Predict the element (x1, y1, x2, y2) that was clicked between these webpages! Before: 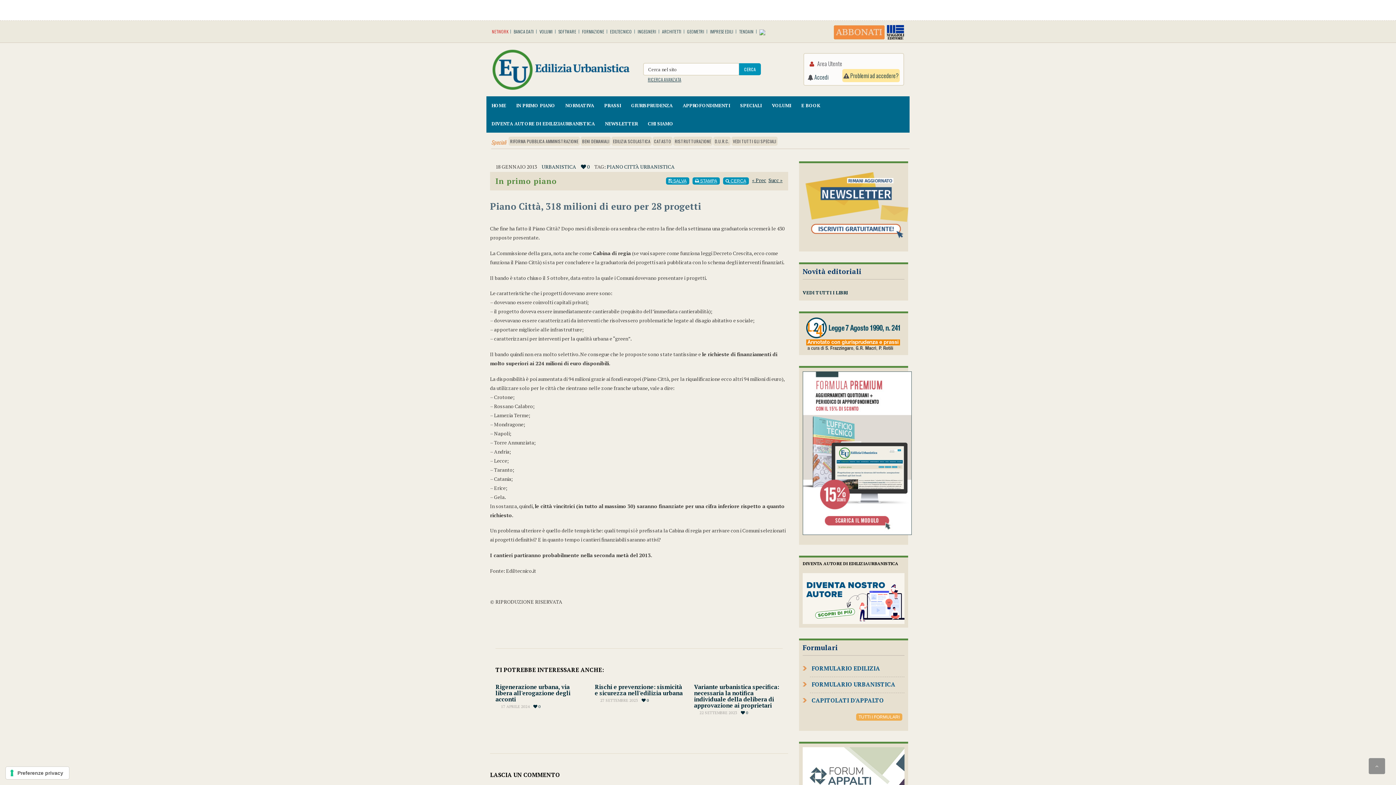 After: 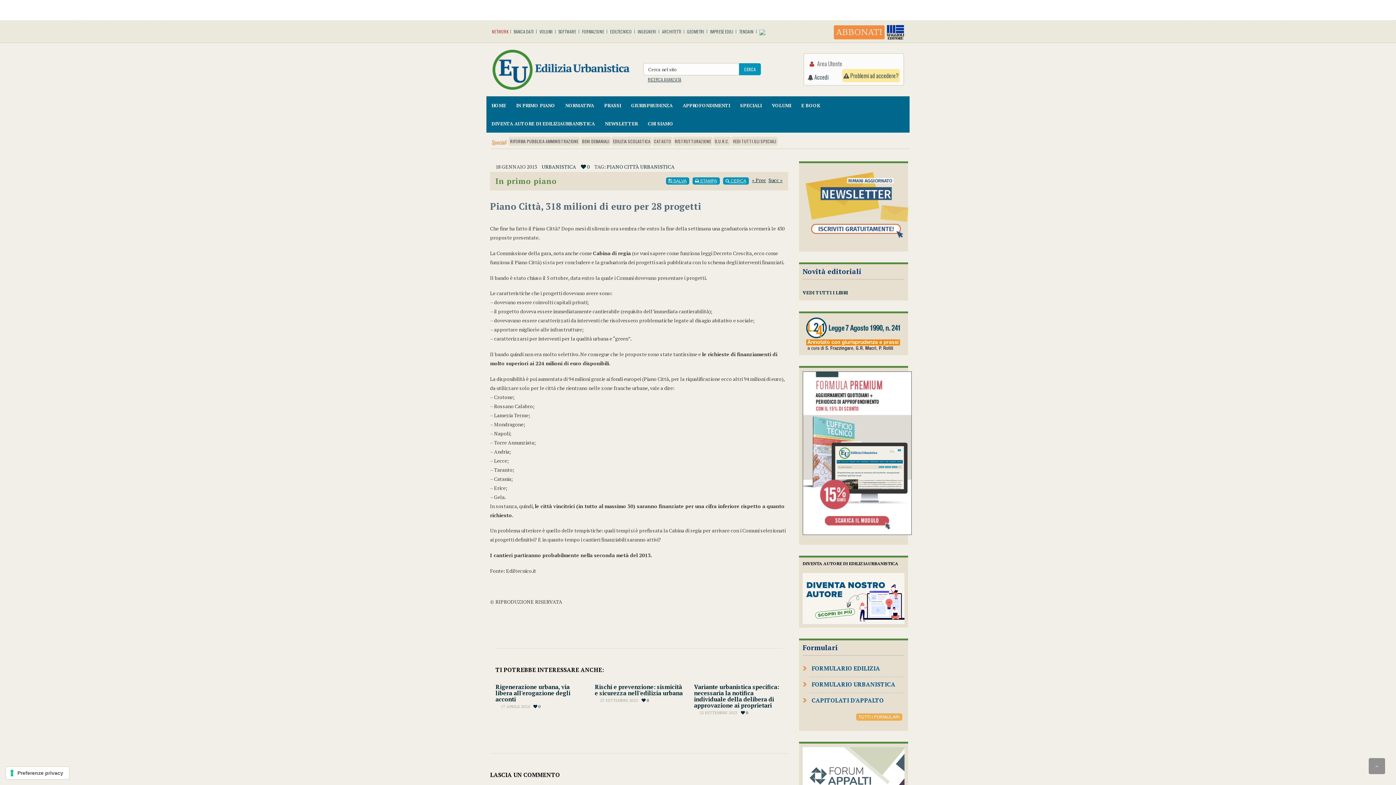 Action: bbox: (755, 28, 765, 34)